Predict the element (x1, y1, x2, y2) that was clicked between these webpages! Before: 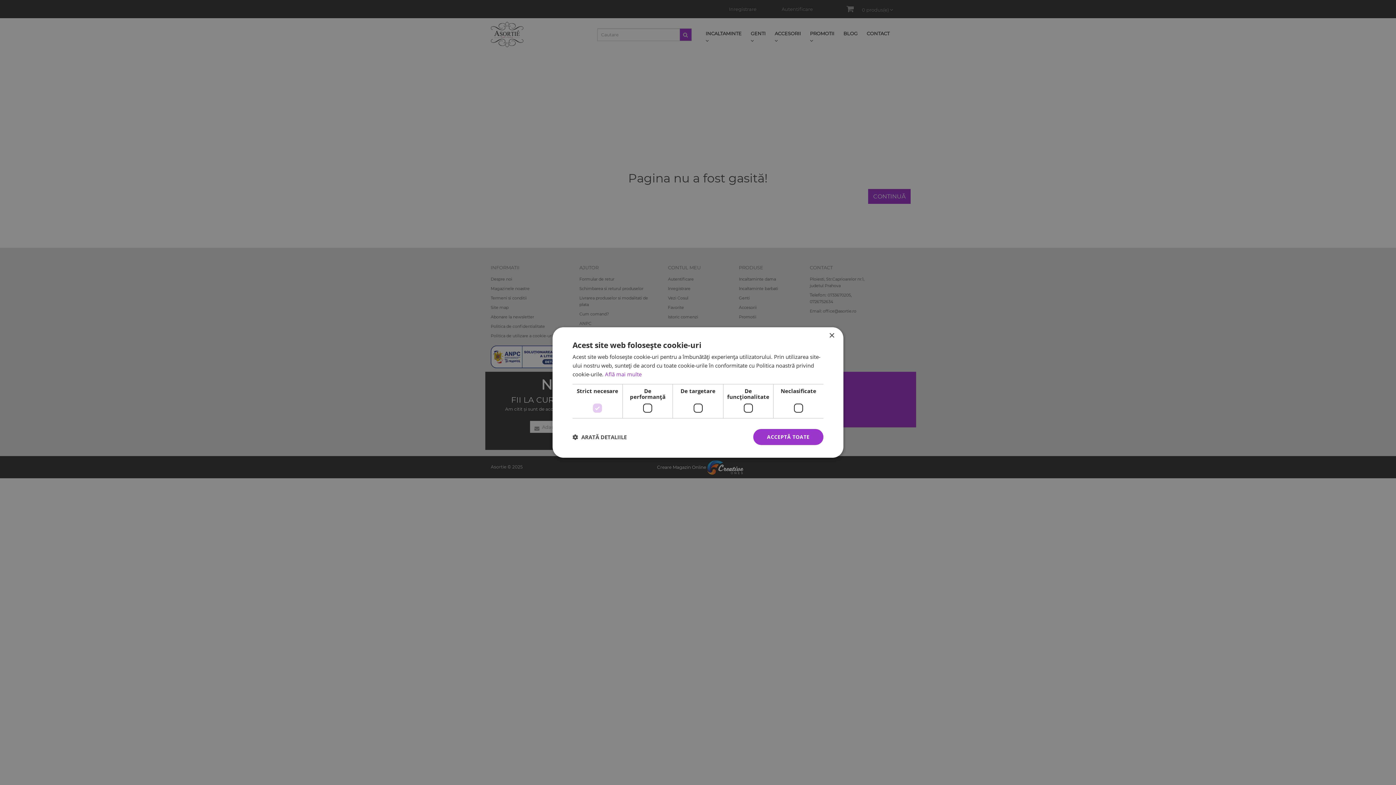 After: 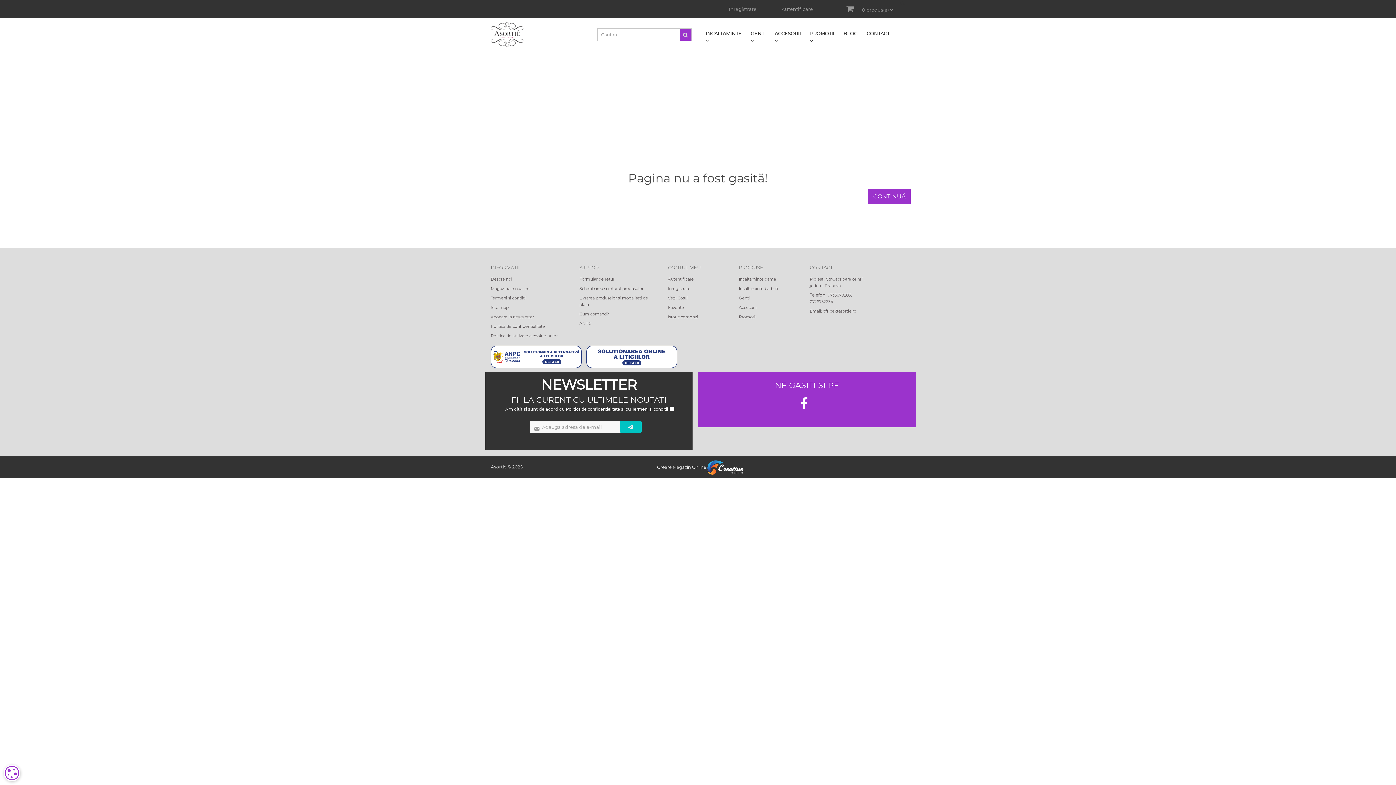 Action: bbox: (829, 333, 834, 338) label: Close